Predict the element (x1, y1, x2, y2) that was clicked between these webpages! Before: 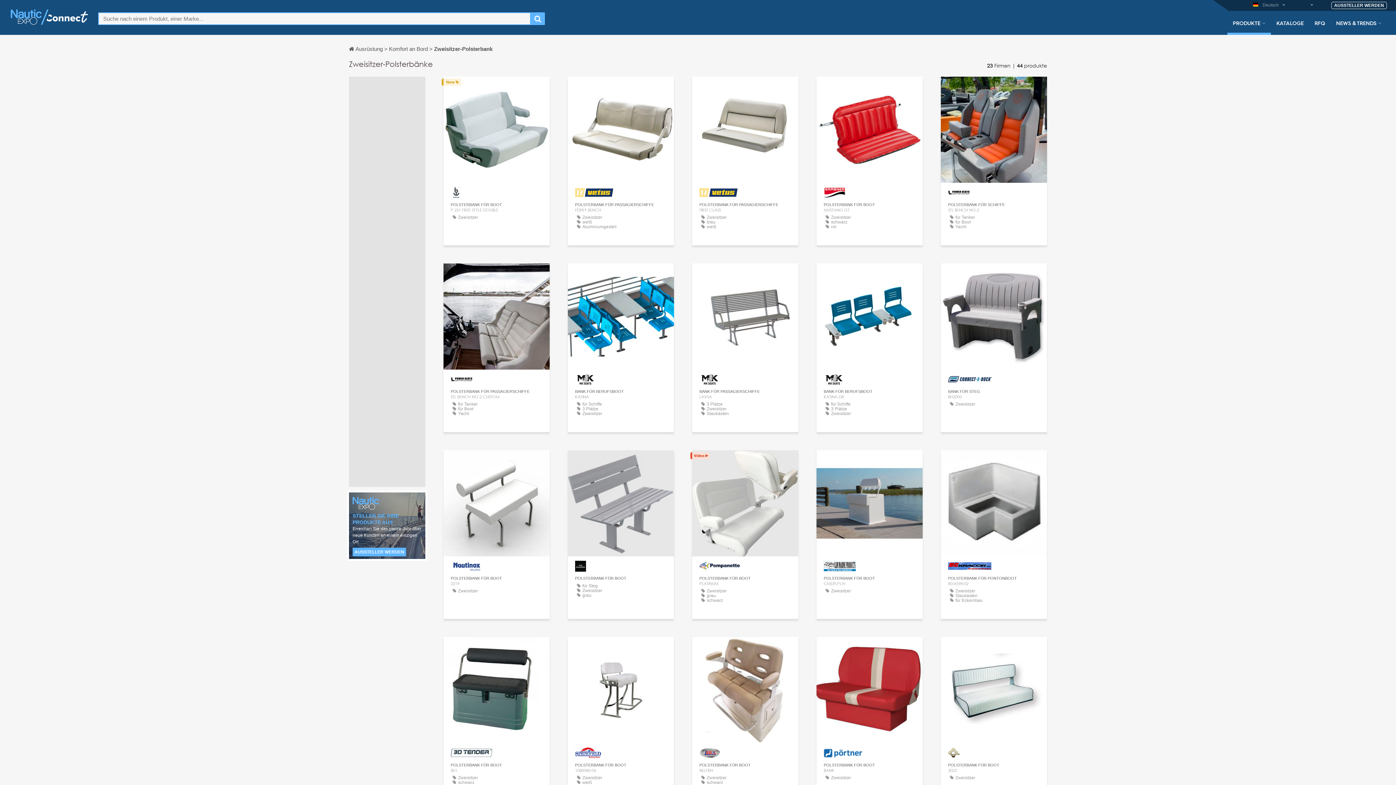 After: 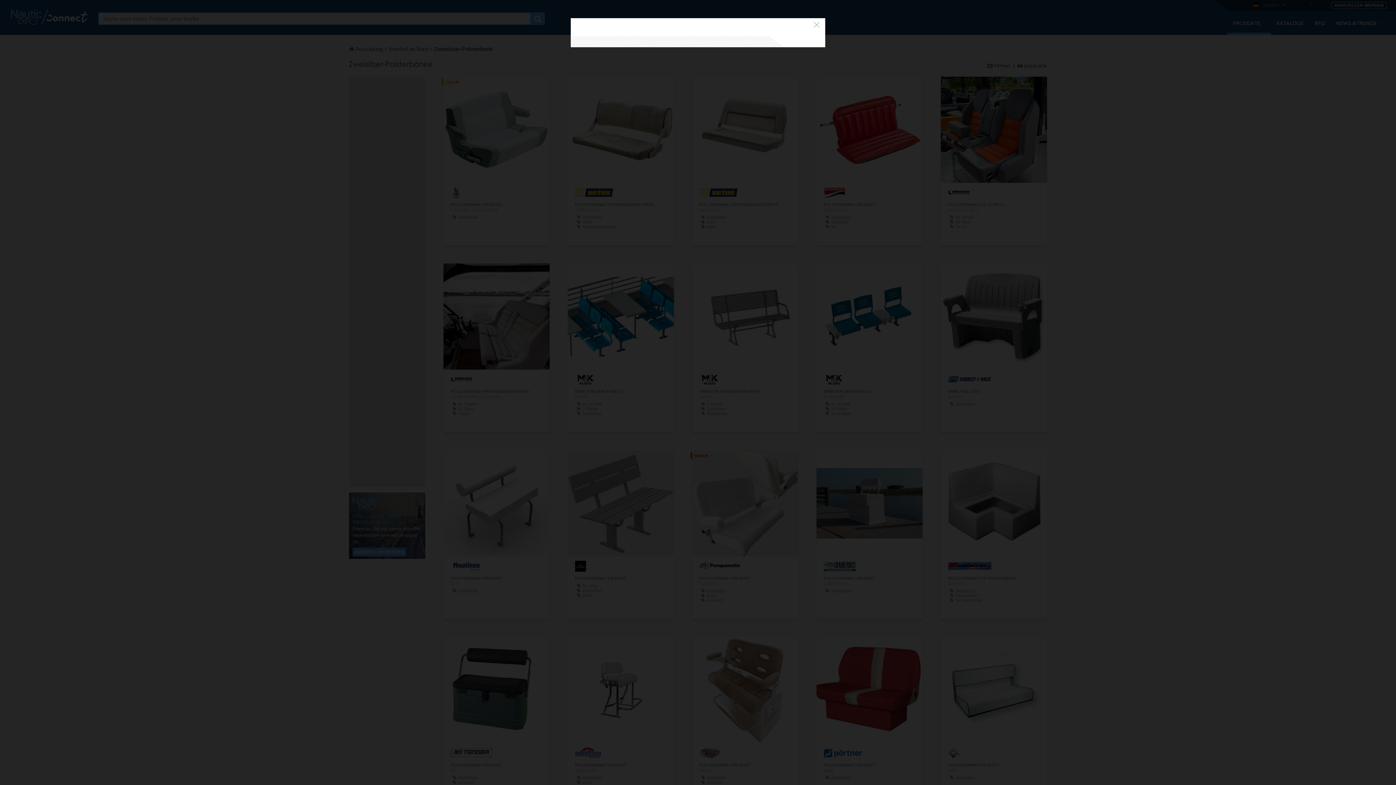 Action: label: KONTAKT bbox: (608, 470, 634, 481)